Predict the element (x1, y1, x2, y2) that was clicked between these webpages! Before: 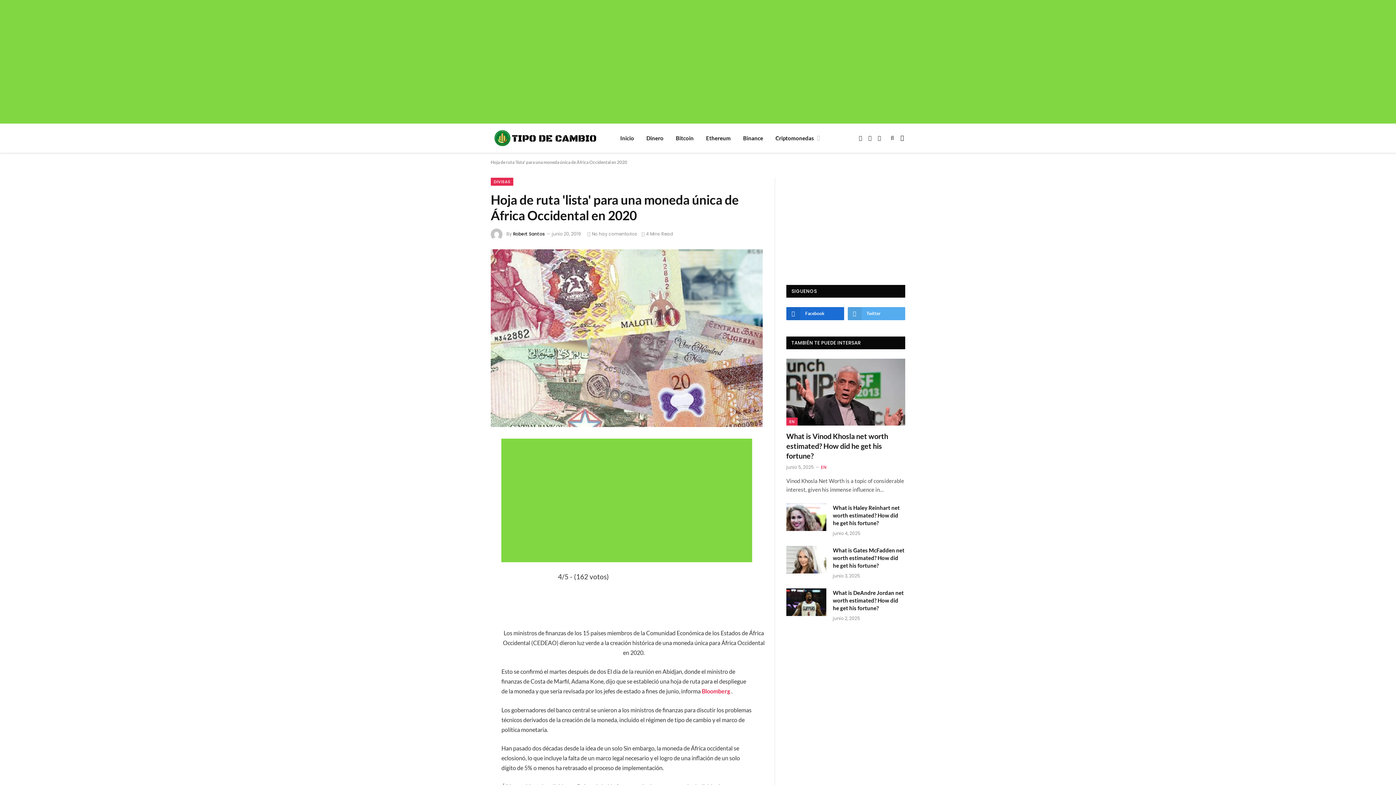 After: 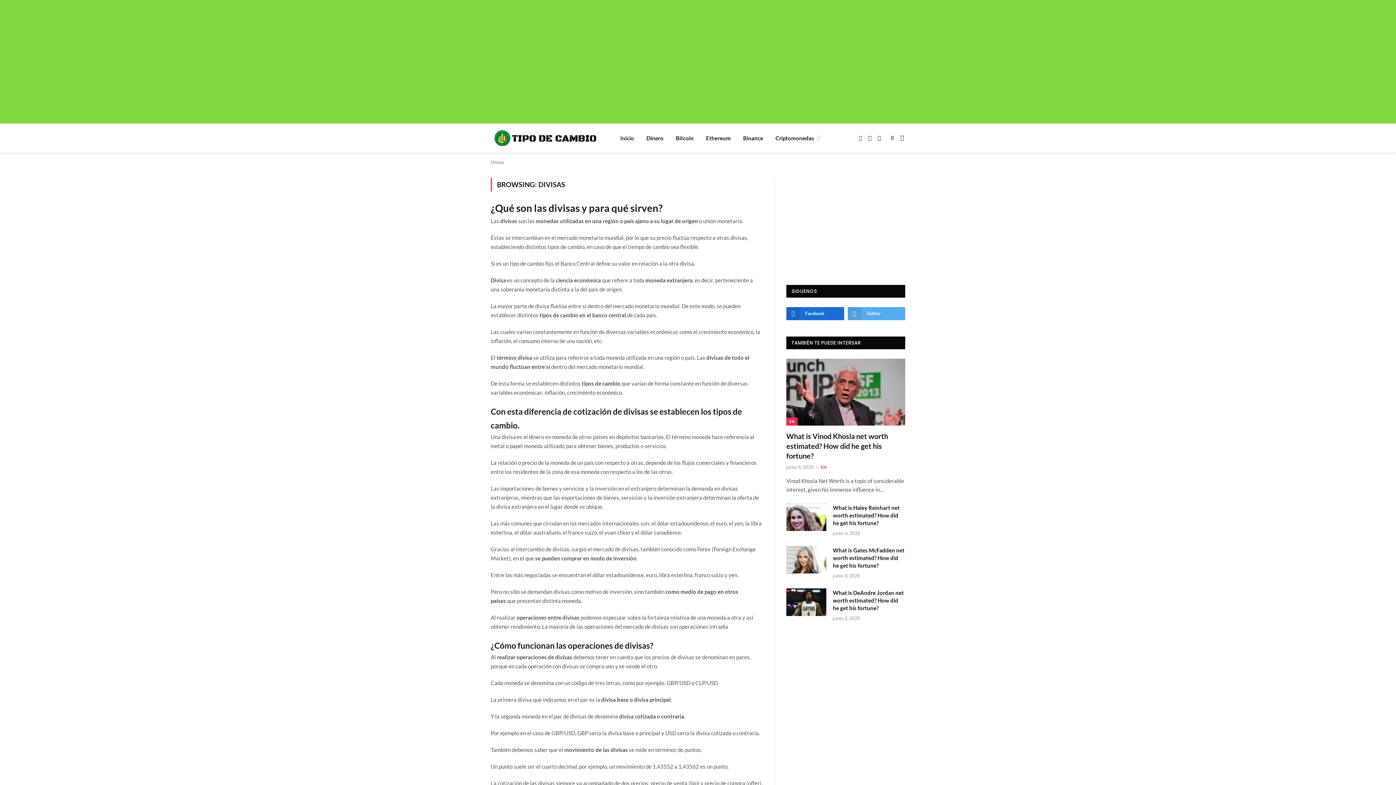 Action: label: DIVISAS bbox: (490, 177, 513, 185)